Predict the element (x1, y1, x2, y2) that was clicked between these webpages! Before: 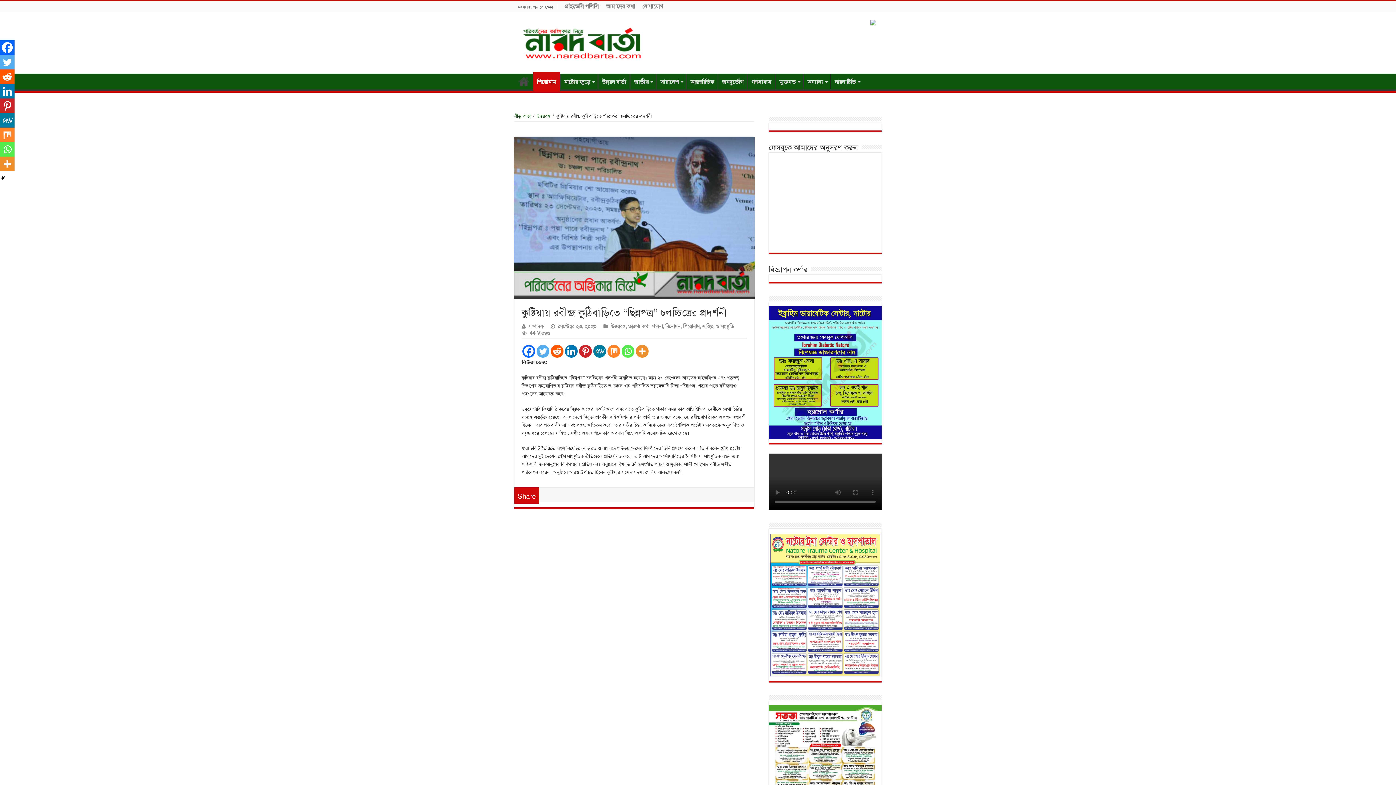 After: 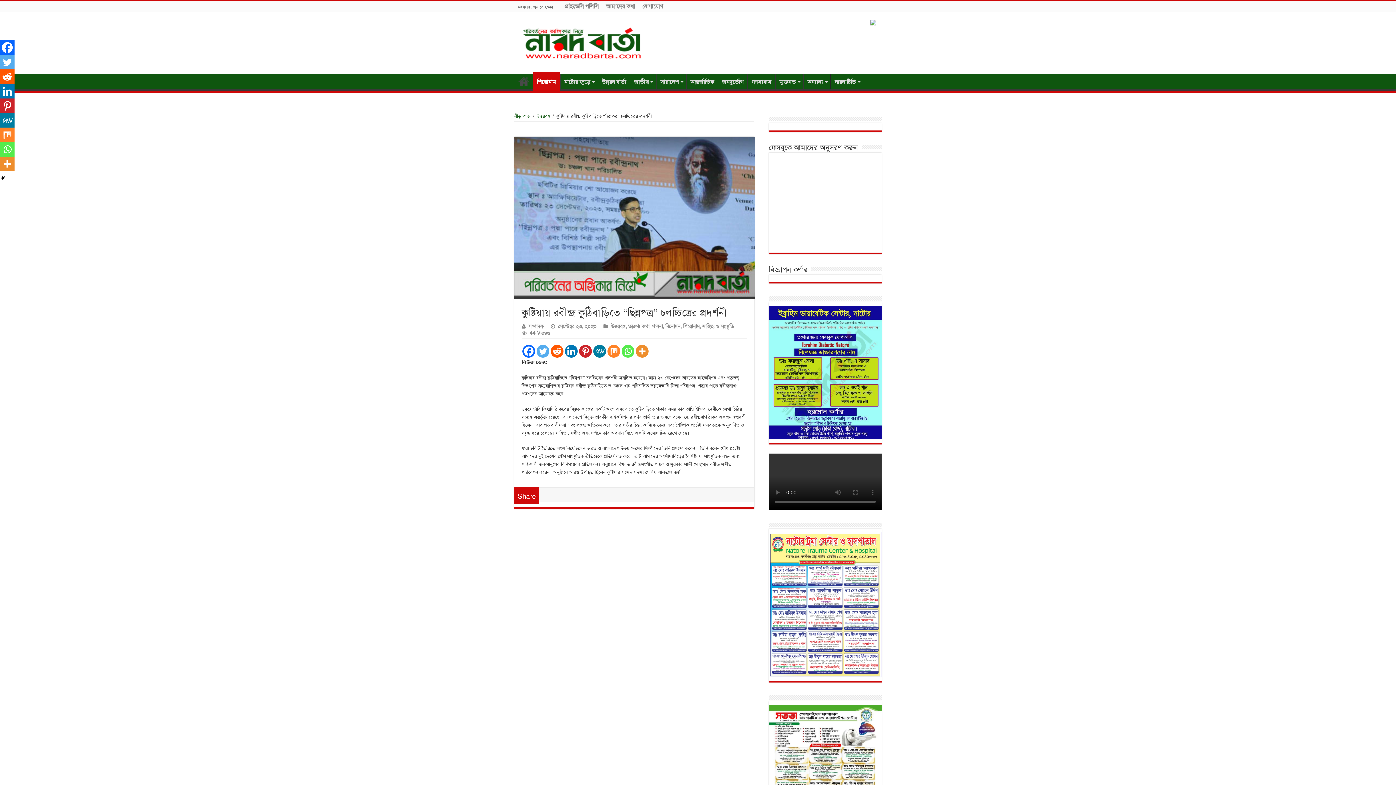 Action: bbox: (0, 40, 14, 54) label: Facebook